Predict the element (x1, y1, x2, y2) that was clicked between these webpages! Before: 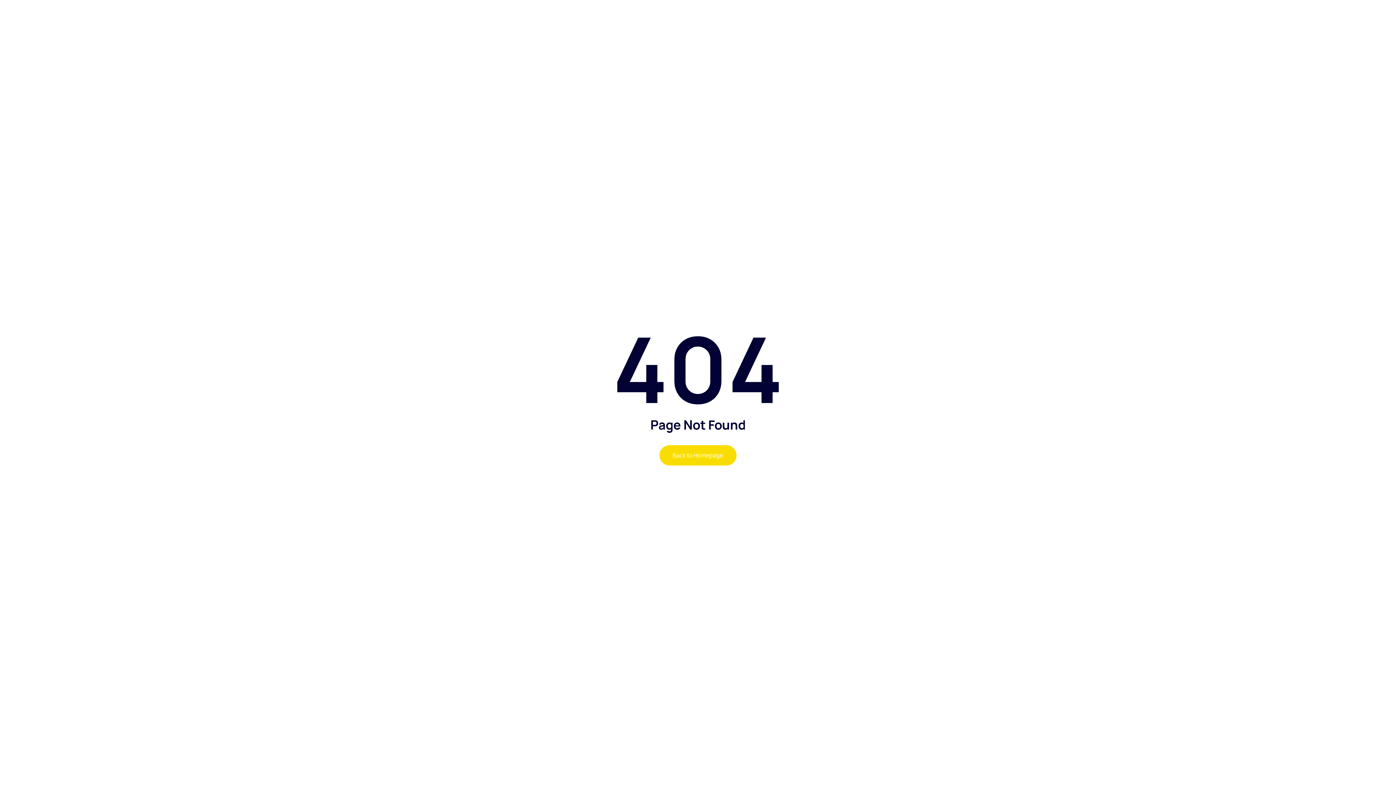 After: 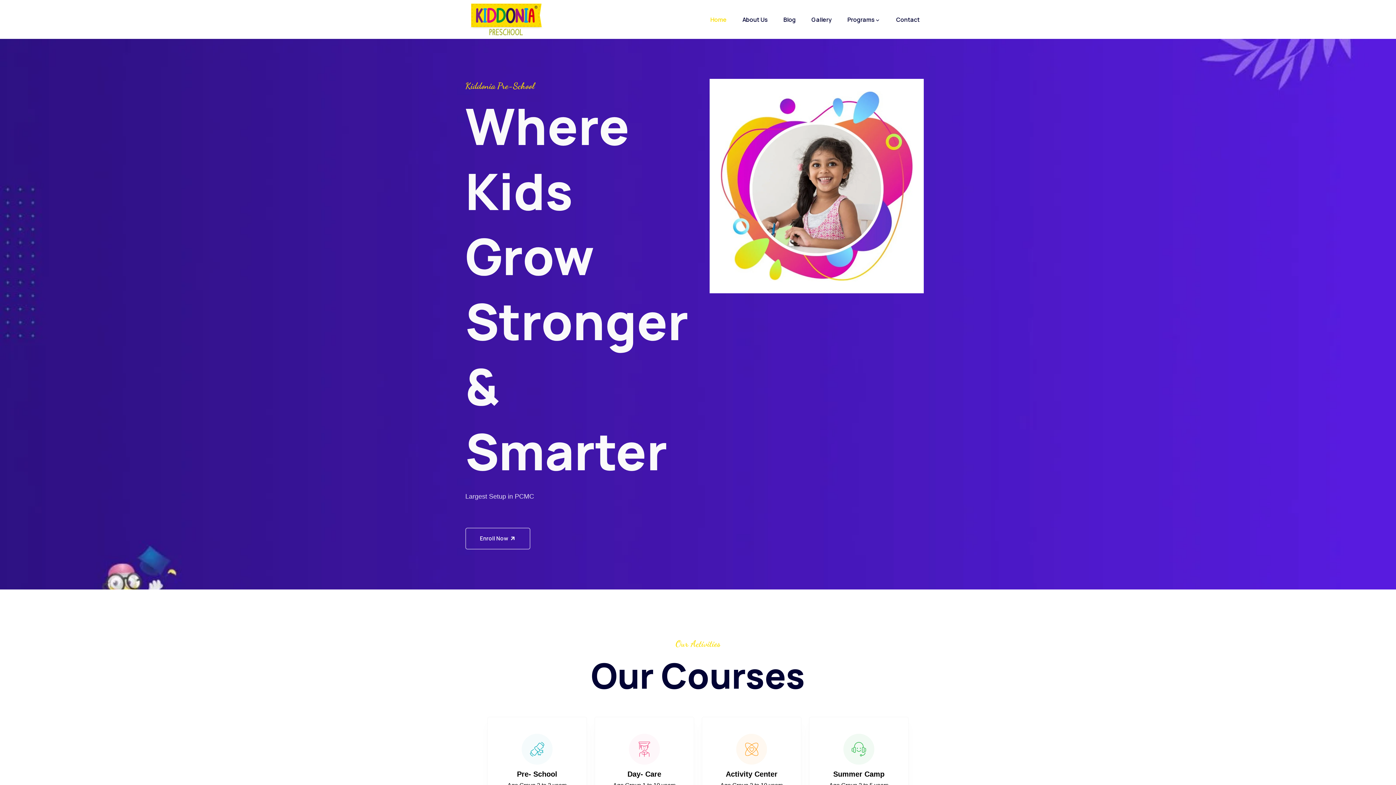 Action: label: Back to Homepage bbox: (659, 445, 736, 465)